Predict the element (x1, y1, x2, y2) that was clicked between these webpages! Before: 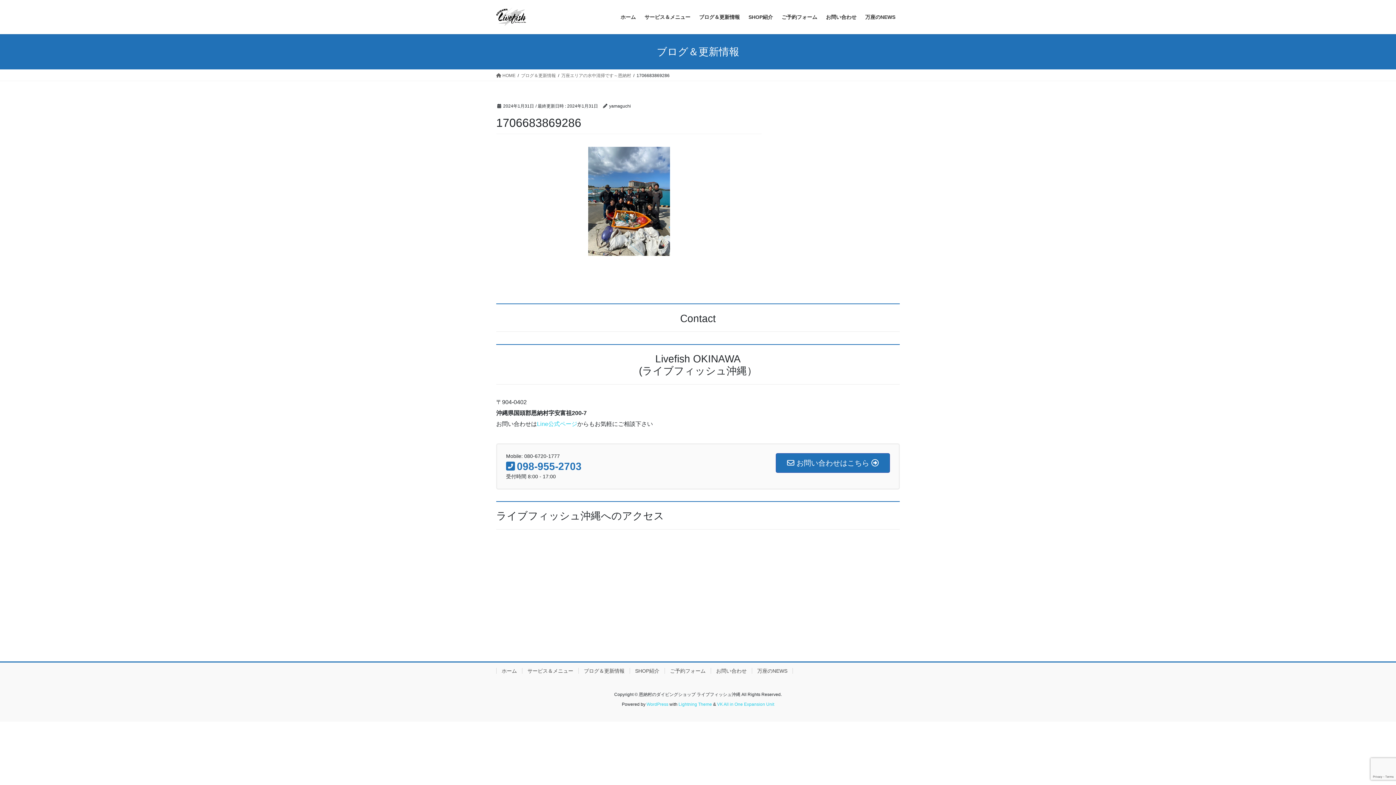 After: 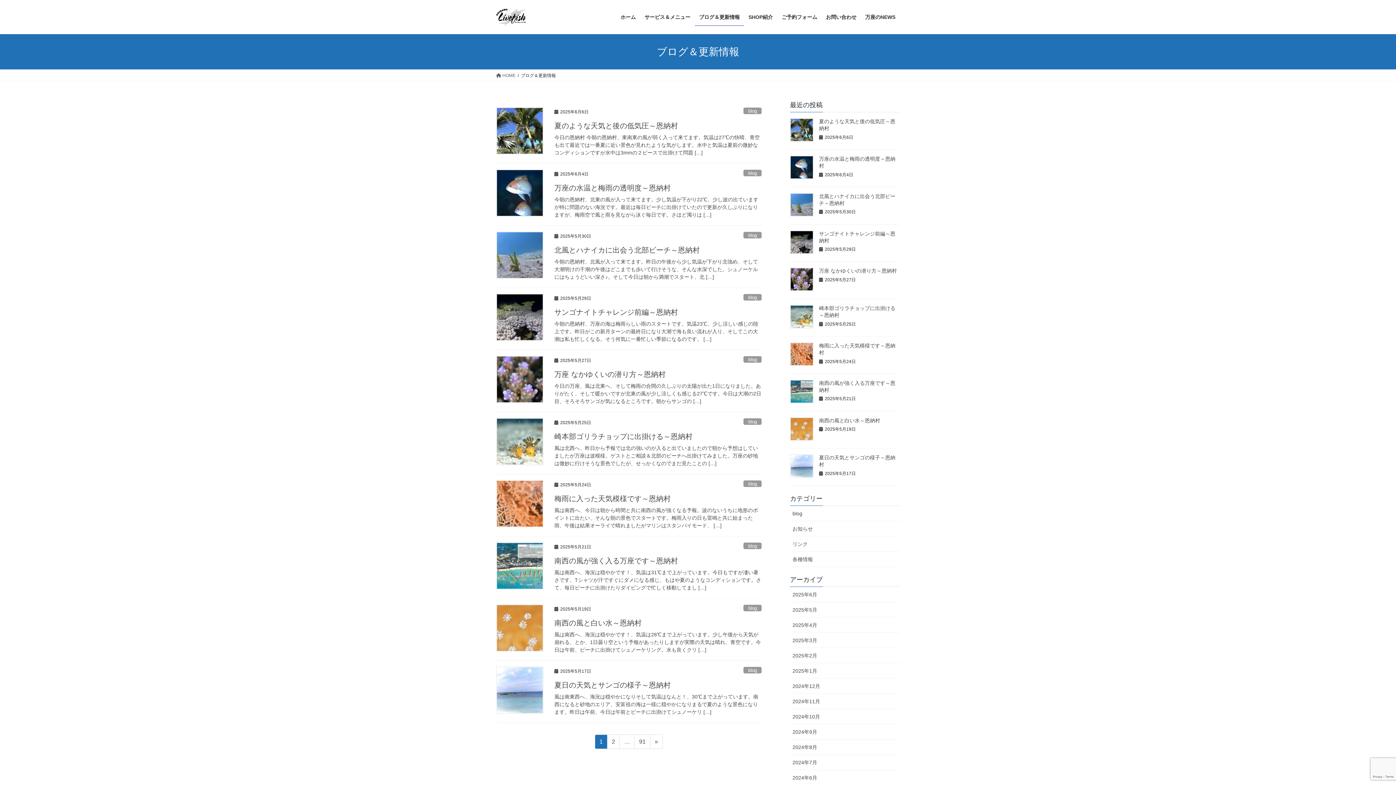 Action: label: ブログ＆更新情報 bbox: (578, 668, 629, 674)